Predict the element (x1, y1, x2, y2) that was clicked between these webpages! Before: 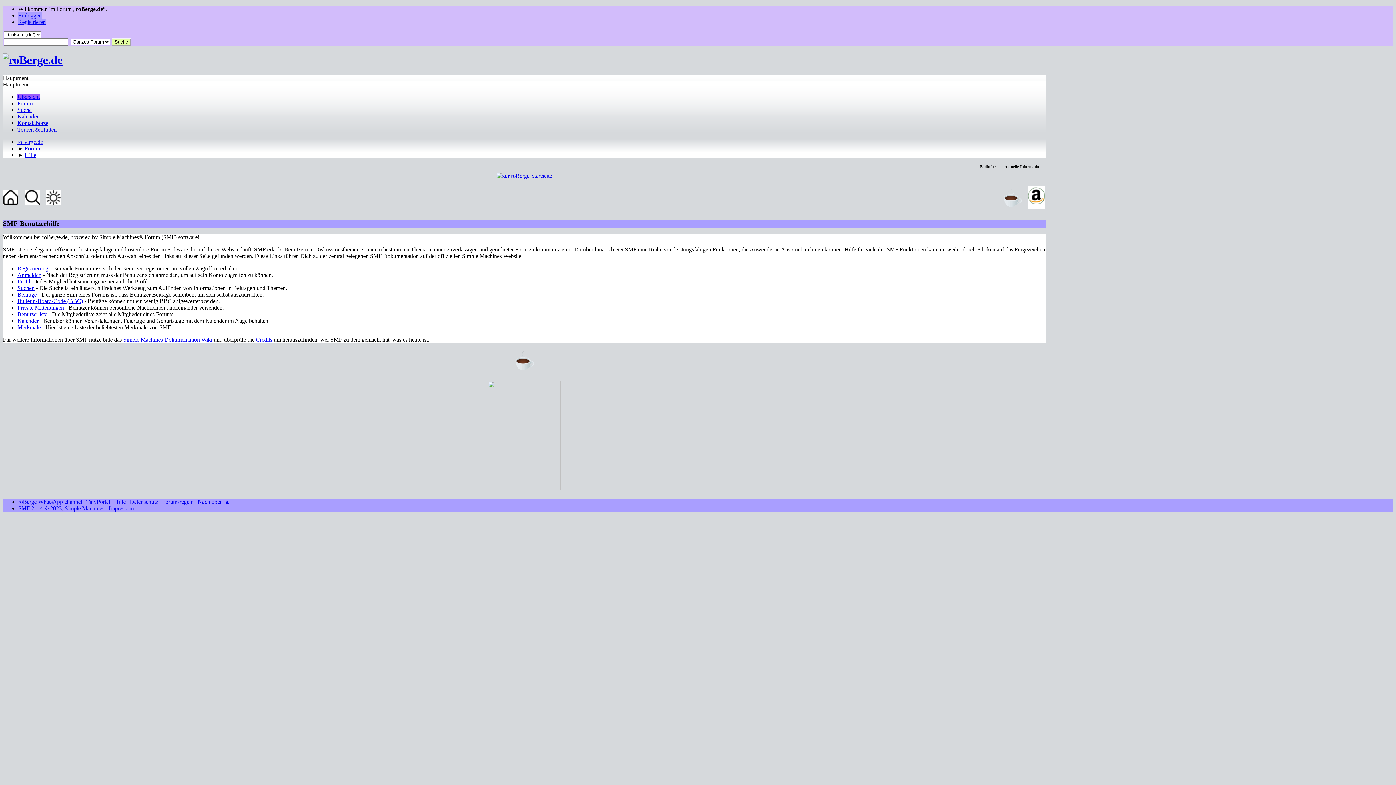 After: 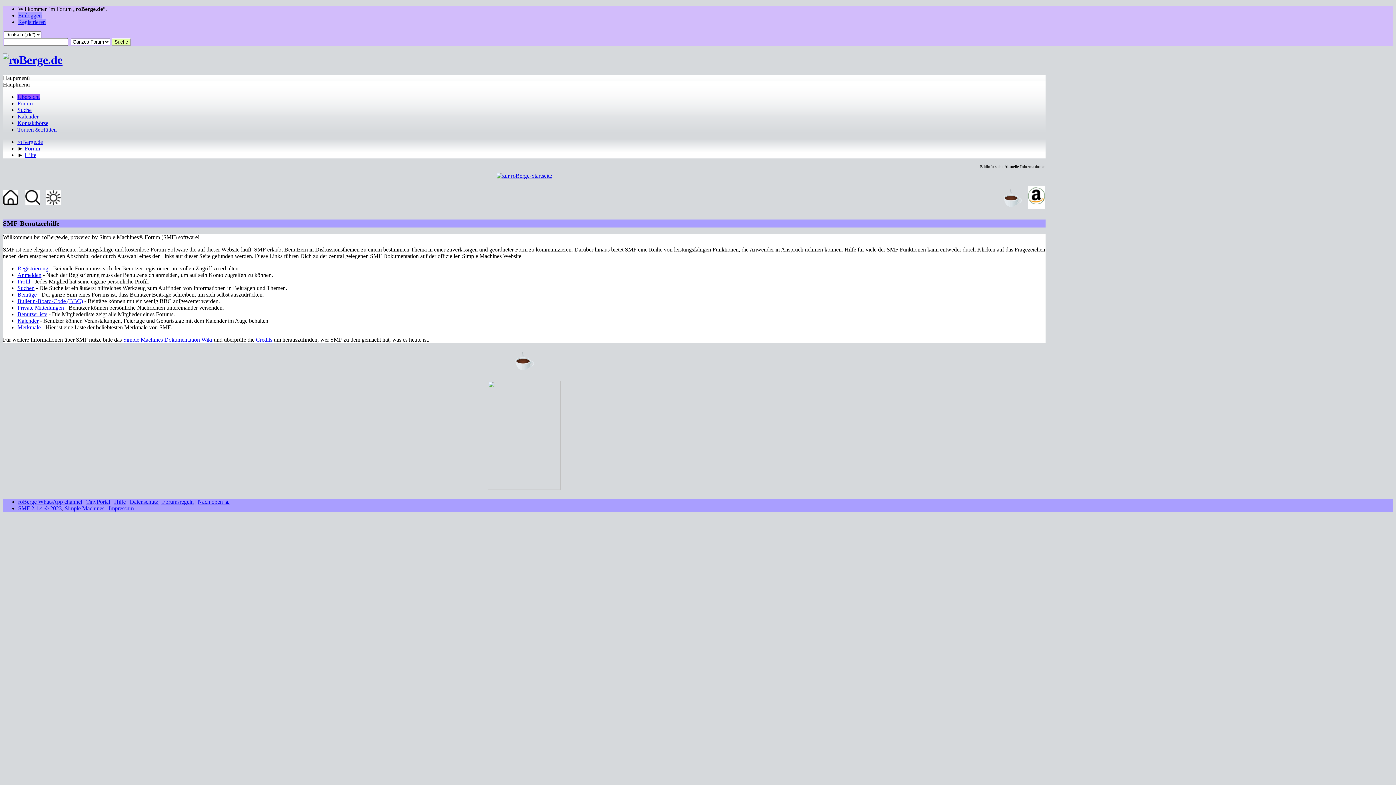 Action: bbox: (512, 368, 536, 374)